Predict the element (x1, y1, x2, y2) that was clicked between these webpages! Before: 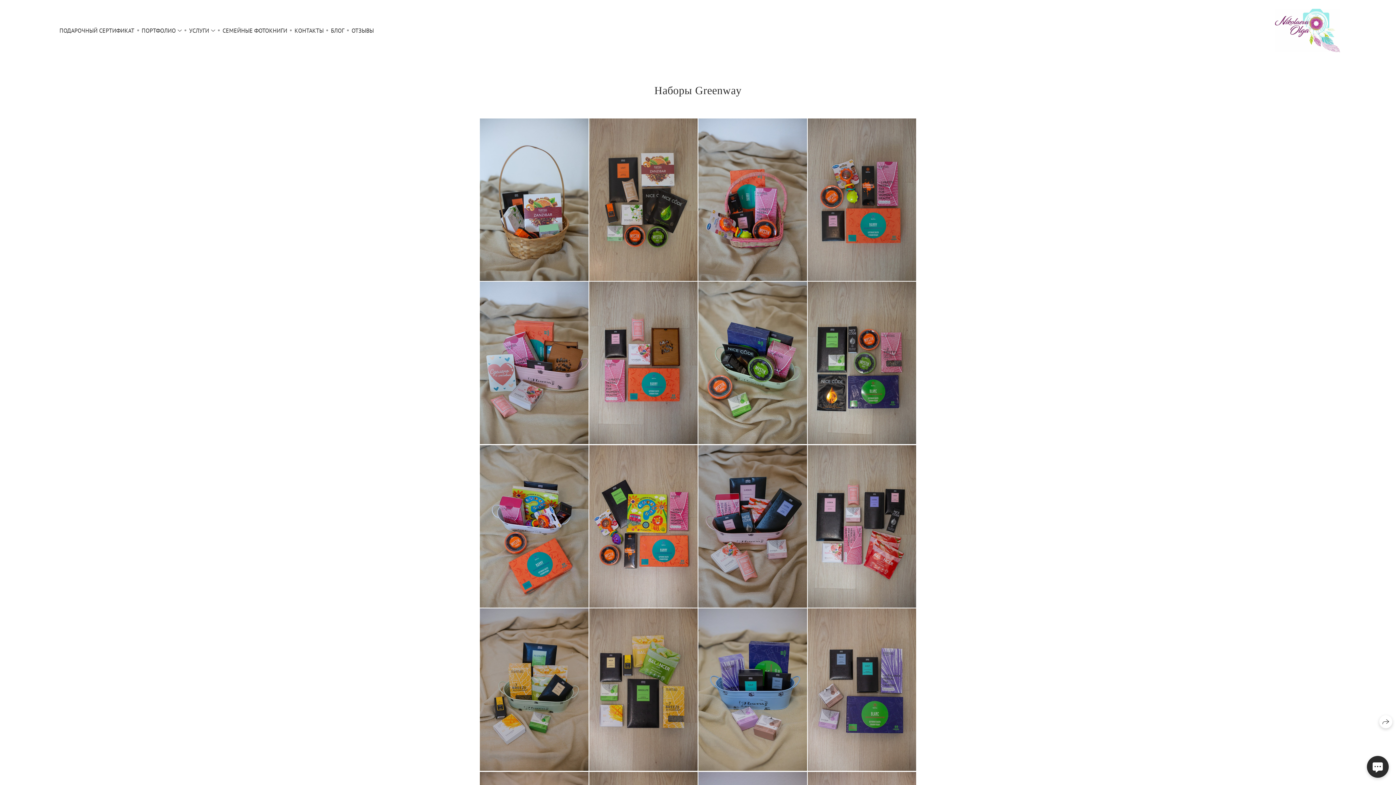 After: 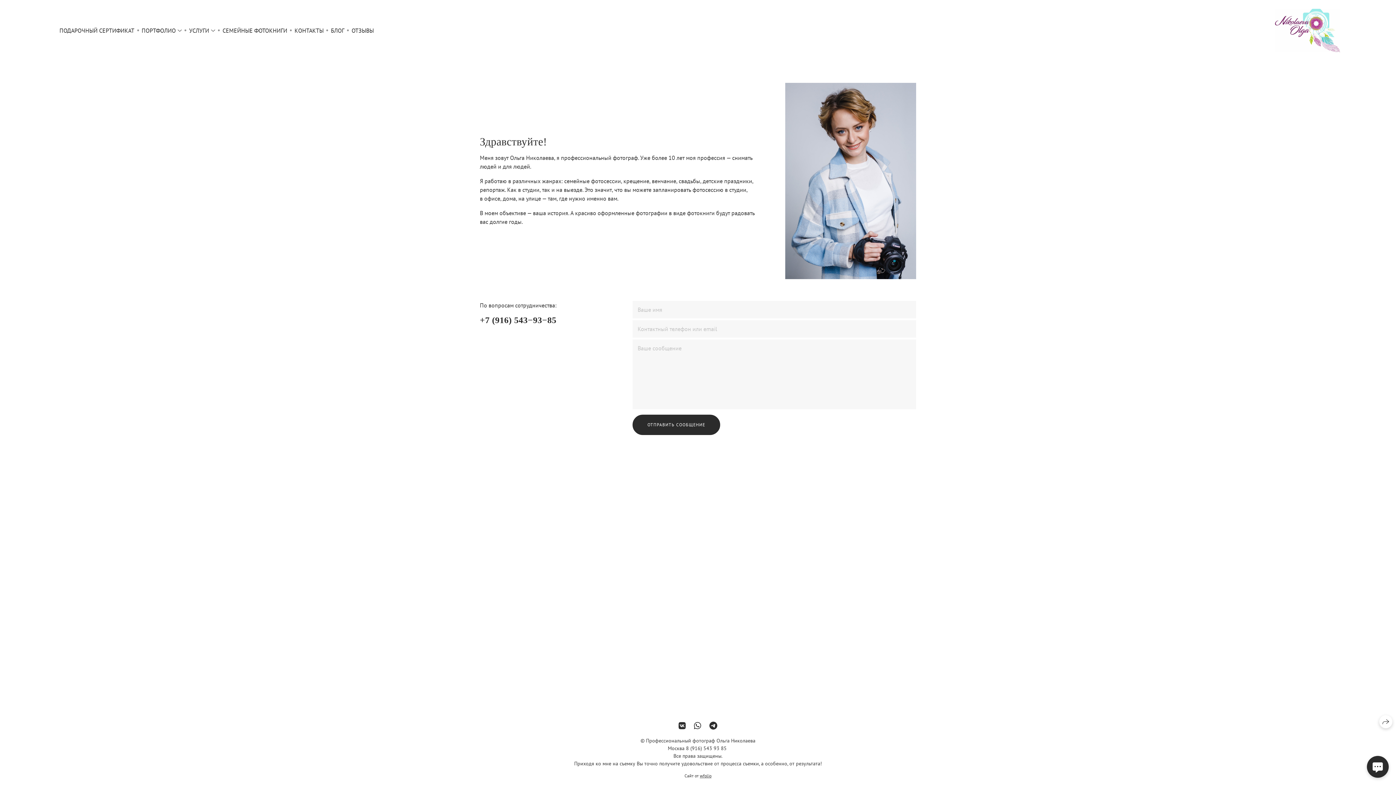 Action: bbox: (294, 26, 323, 34) label: КОНТАКТЫ